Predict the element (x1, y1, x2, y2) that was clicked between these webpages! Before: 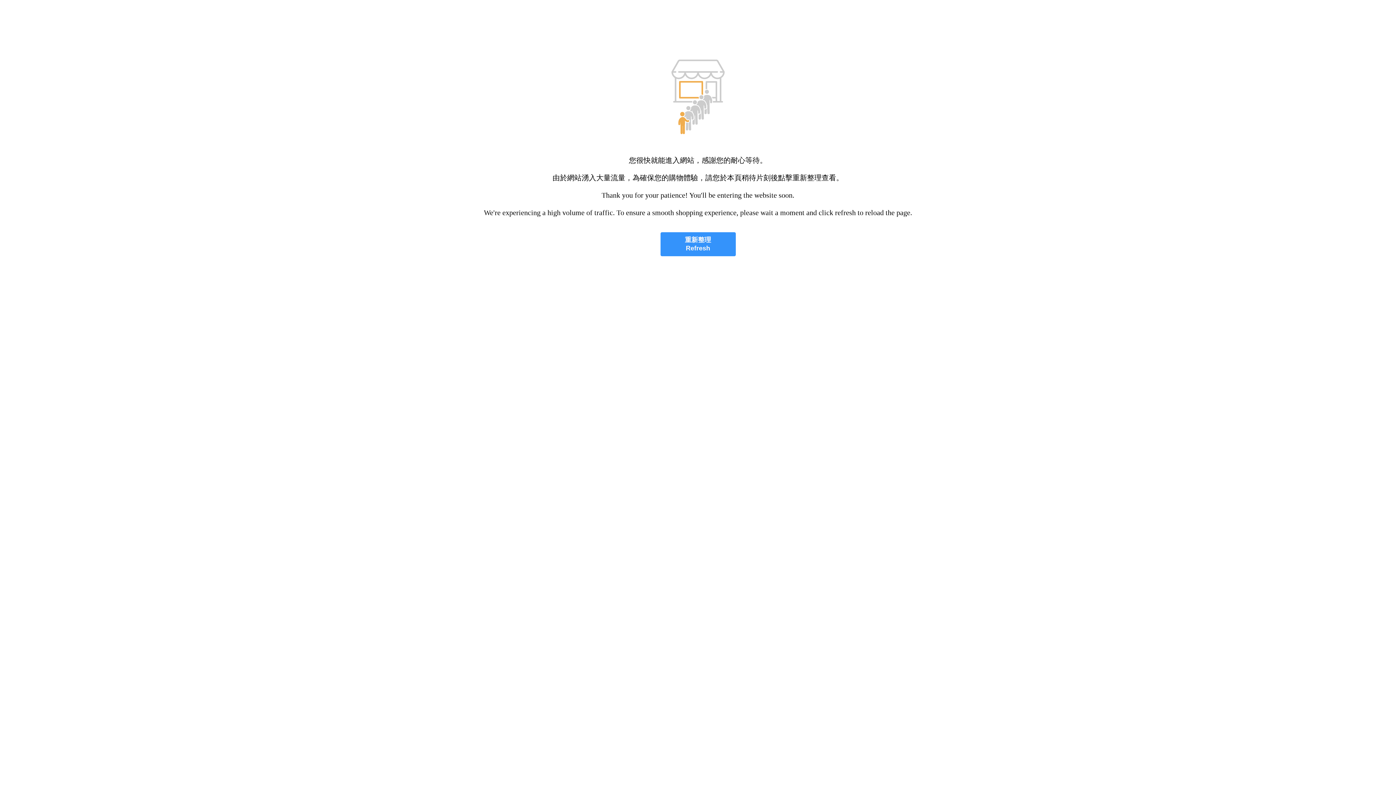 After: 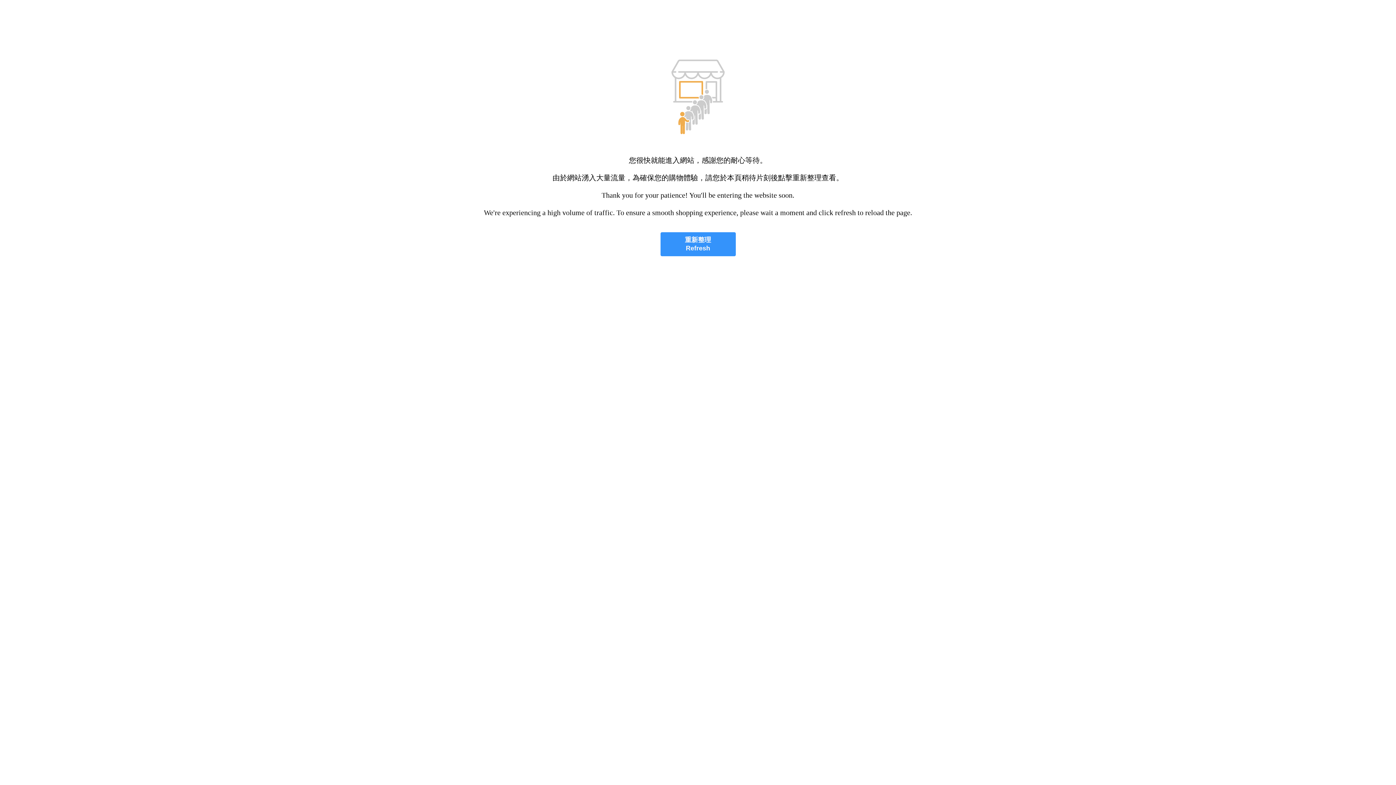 Action: label: 重新整理
Refresh bbox: (660, 232, 735, 256)